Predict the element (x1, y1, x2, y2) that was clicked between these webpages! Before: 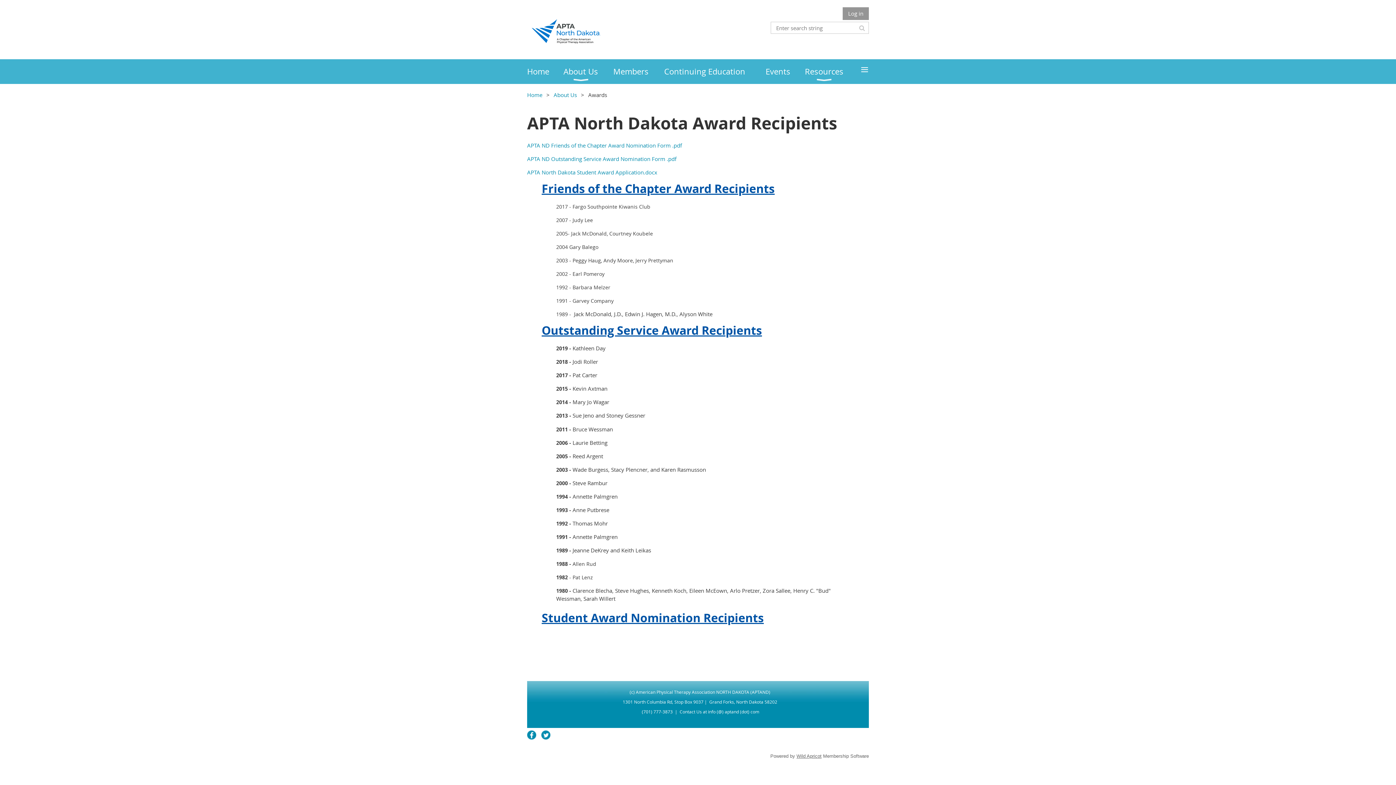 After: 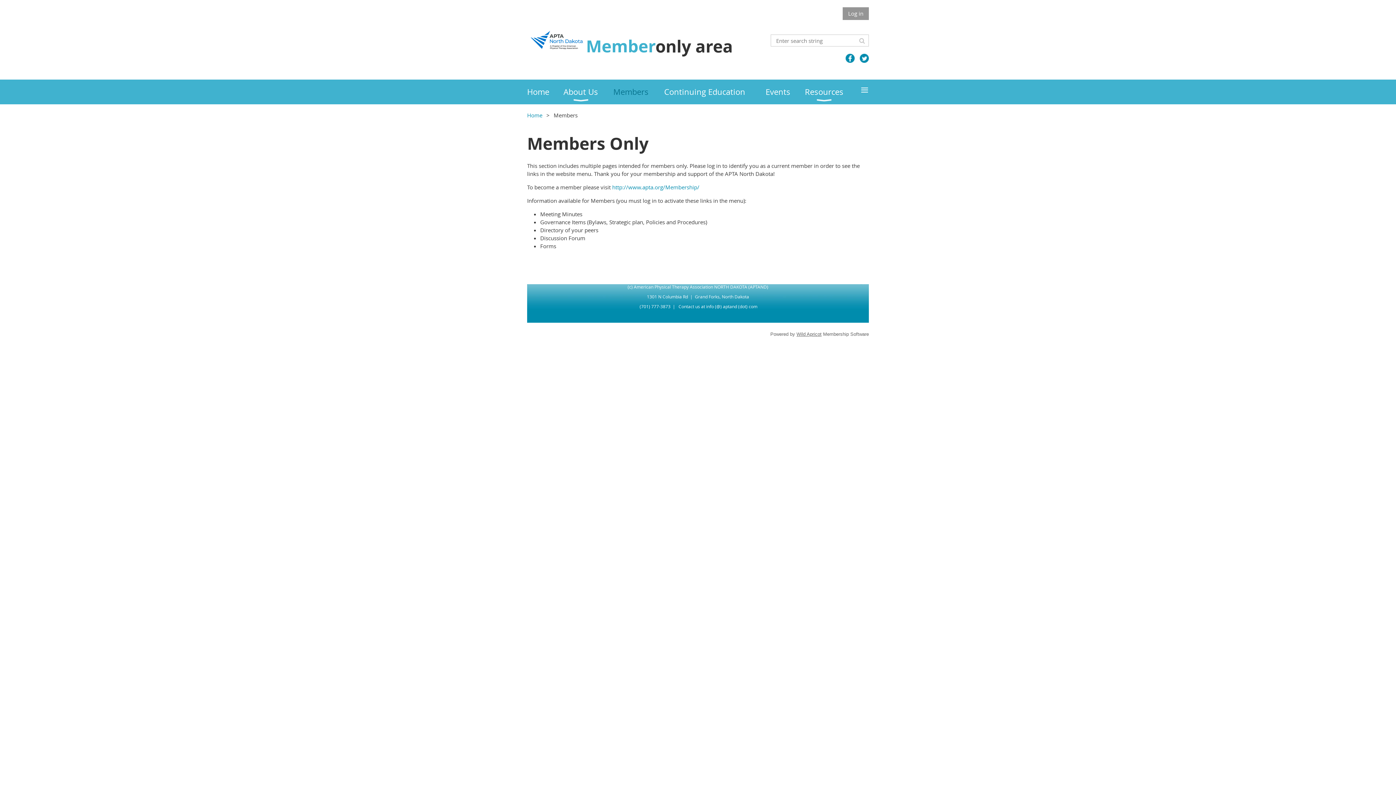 Action: bbox: (613, 59, 664, 84) label: Members